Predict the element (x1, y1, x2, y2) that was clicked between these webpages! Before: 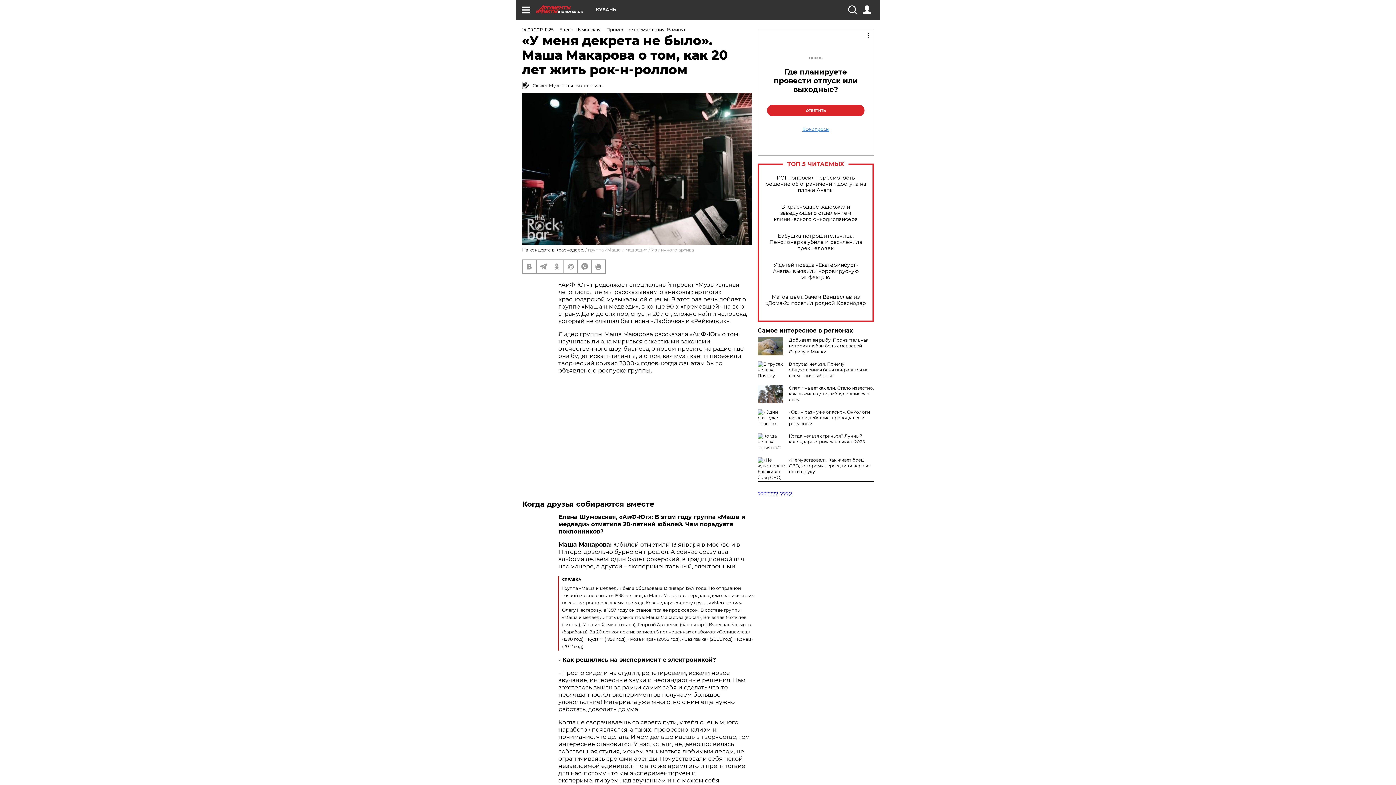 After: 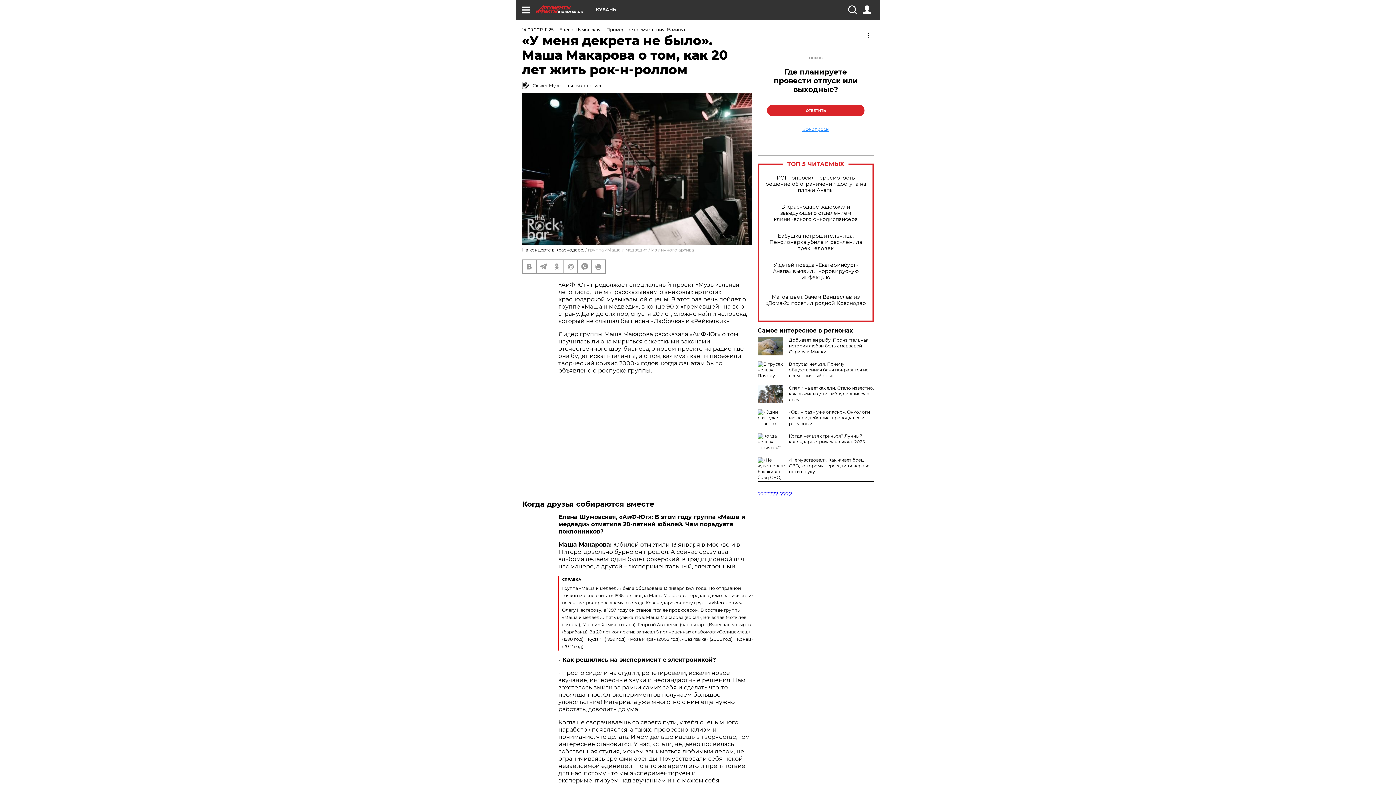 Action: bbox: (789, 337, 868, 354) label: Добывает ей рыбу. Пронзительная история любви белых медведей Сэрику и Милки